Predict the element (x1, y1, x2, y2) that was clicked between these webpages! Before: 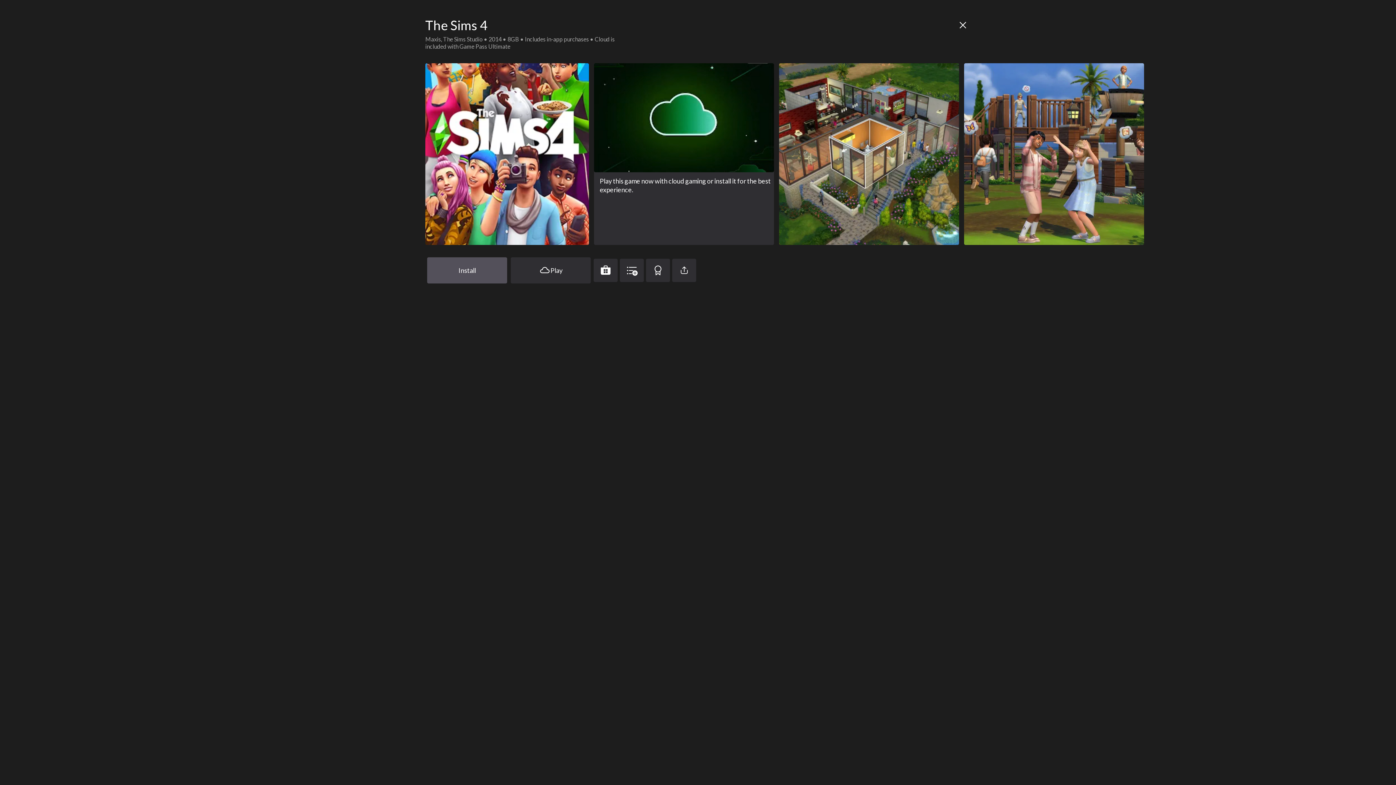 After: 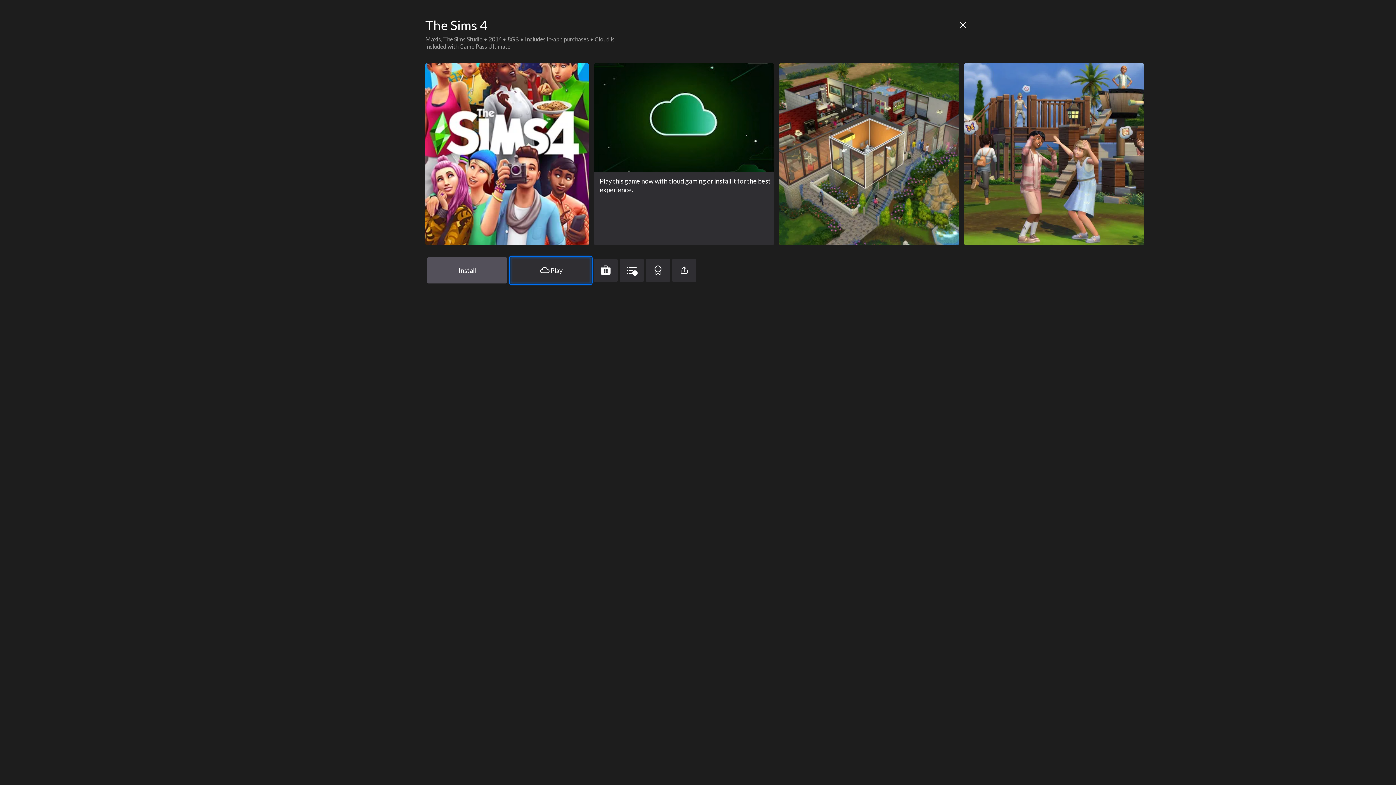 Action: bbox: (509, 256, 592, 285) label: Play